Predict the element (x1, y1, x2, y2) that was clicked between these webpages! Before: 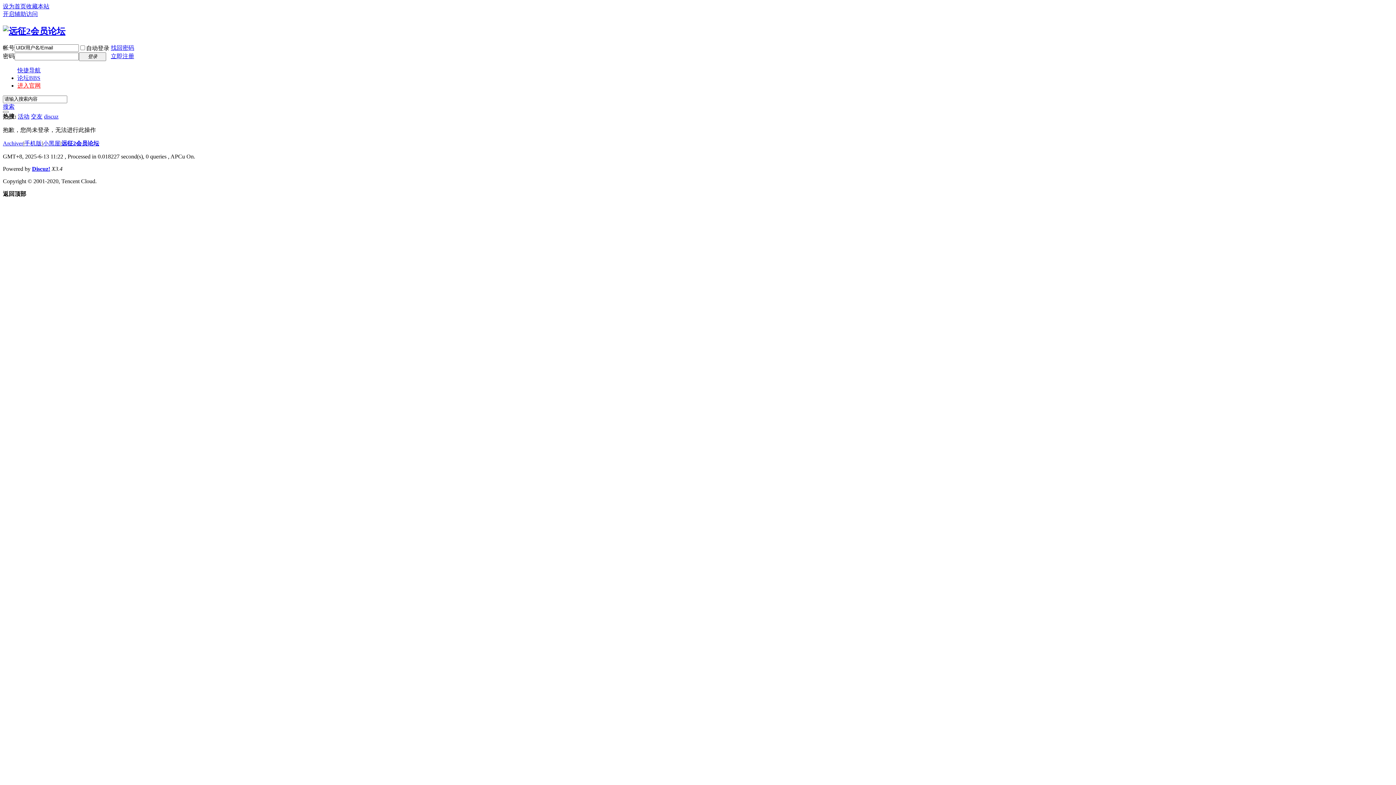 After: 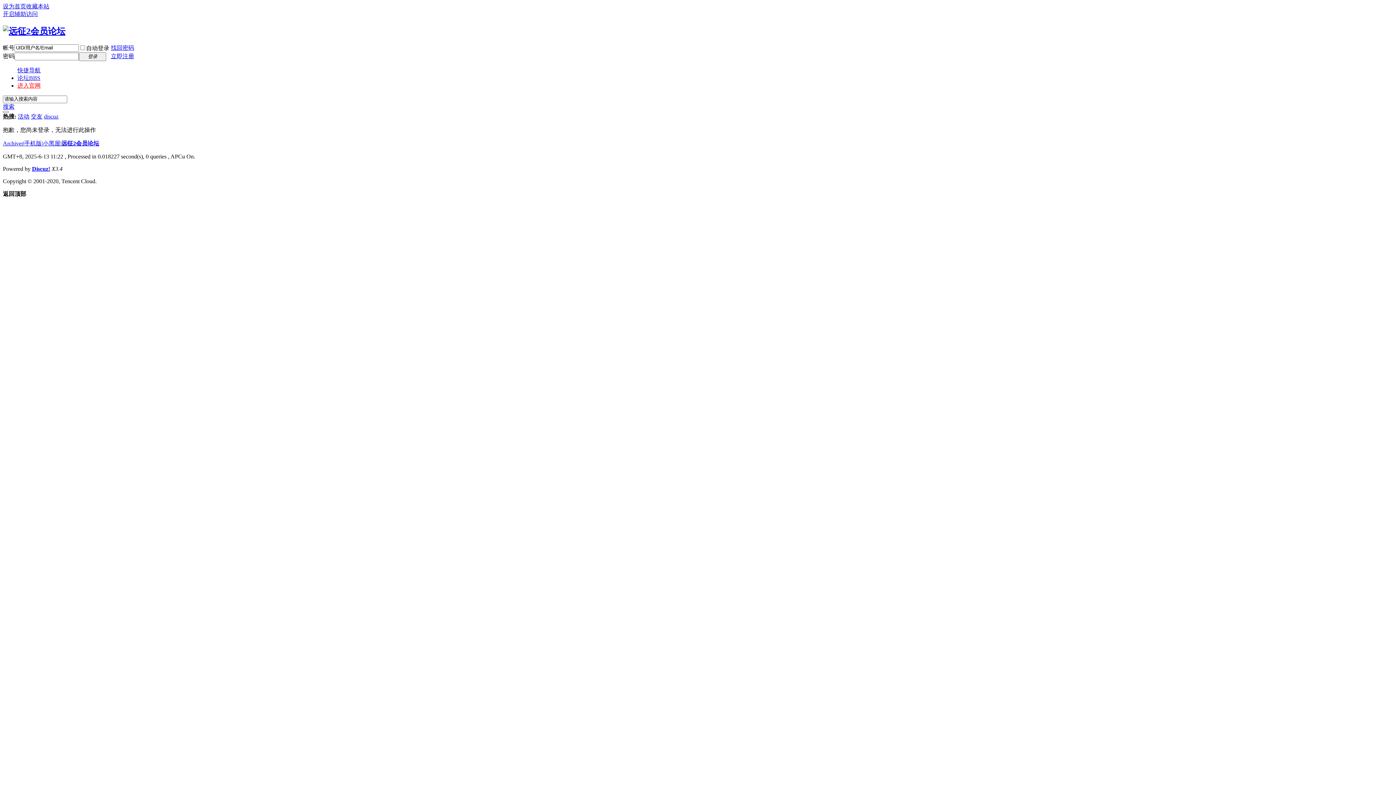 Action: bbox: (2, 190, 26, 197) label: 返回顶部